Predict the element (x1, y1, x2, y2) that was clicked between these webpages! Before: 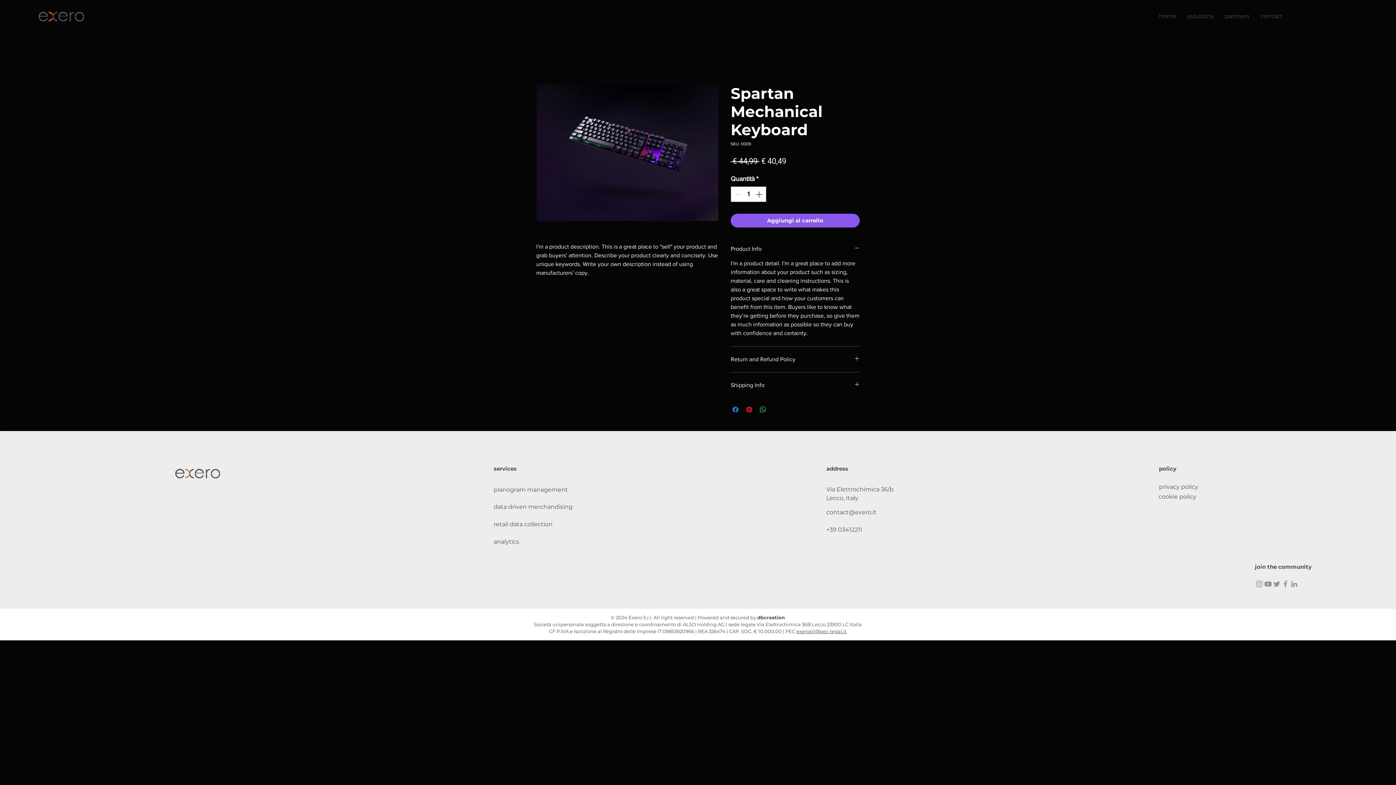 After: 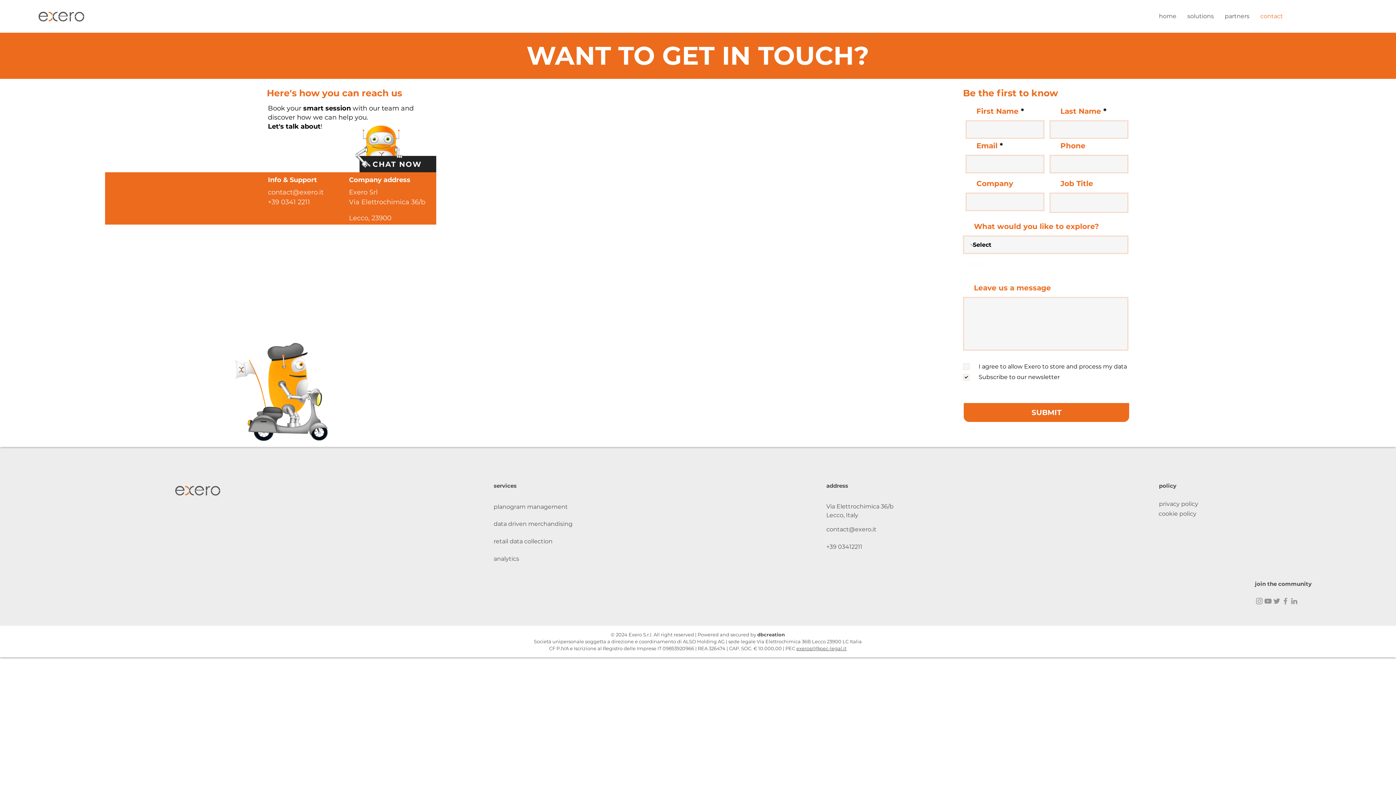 Action: bbox: (1255, 7, 1288, 25) label: contact